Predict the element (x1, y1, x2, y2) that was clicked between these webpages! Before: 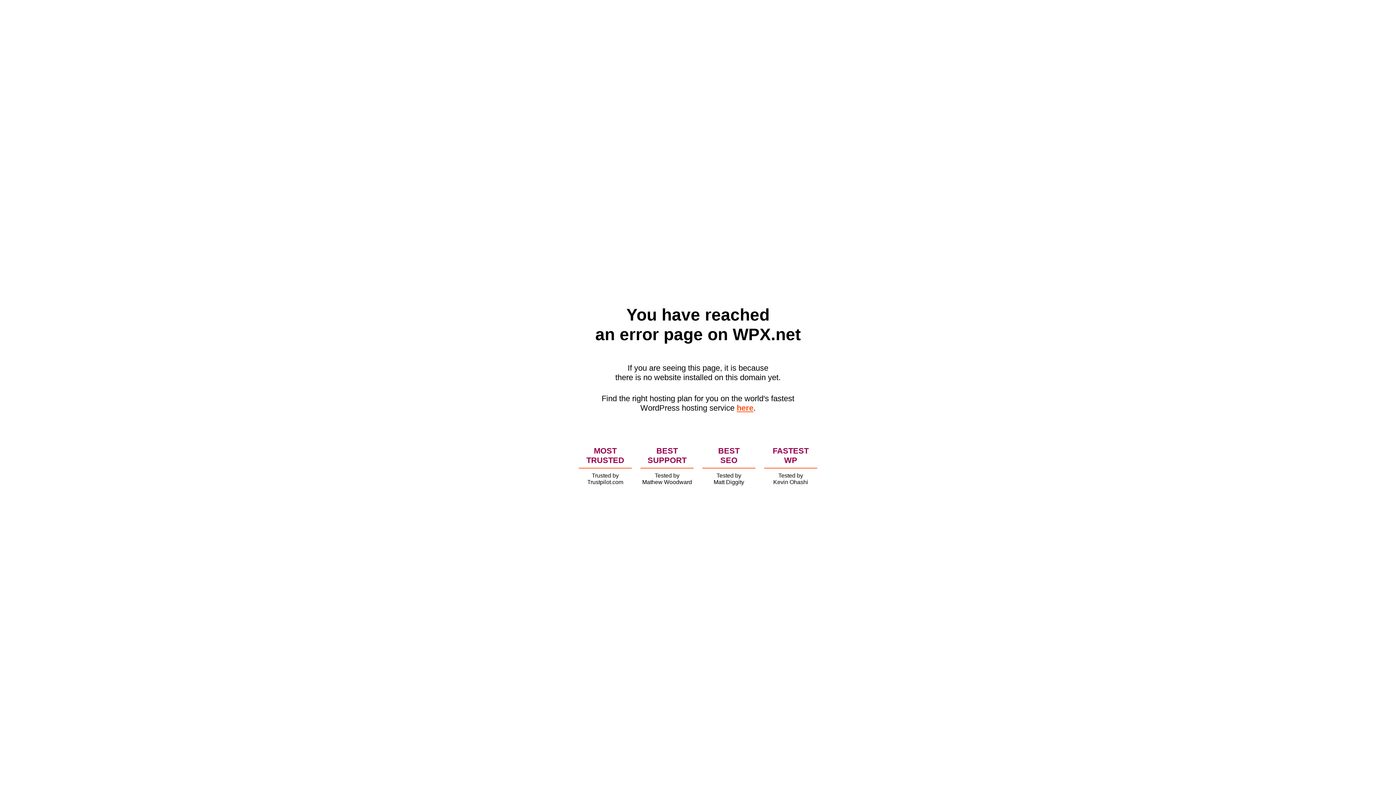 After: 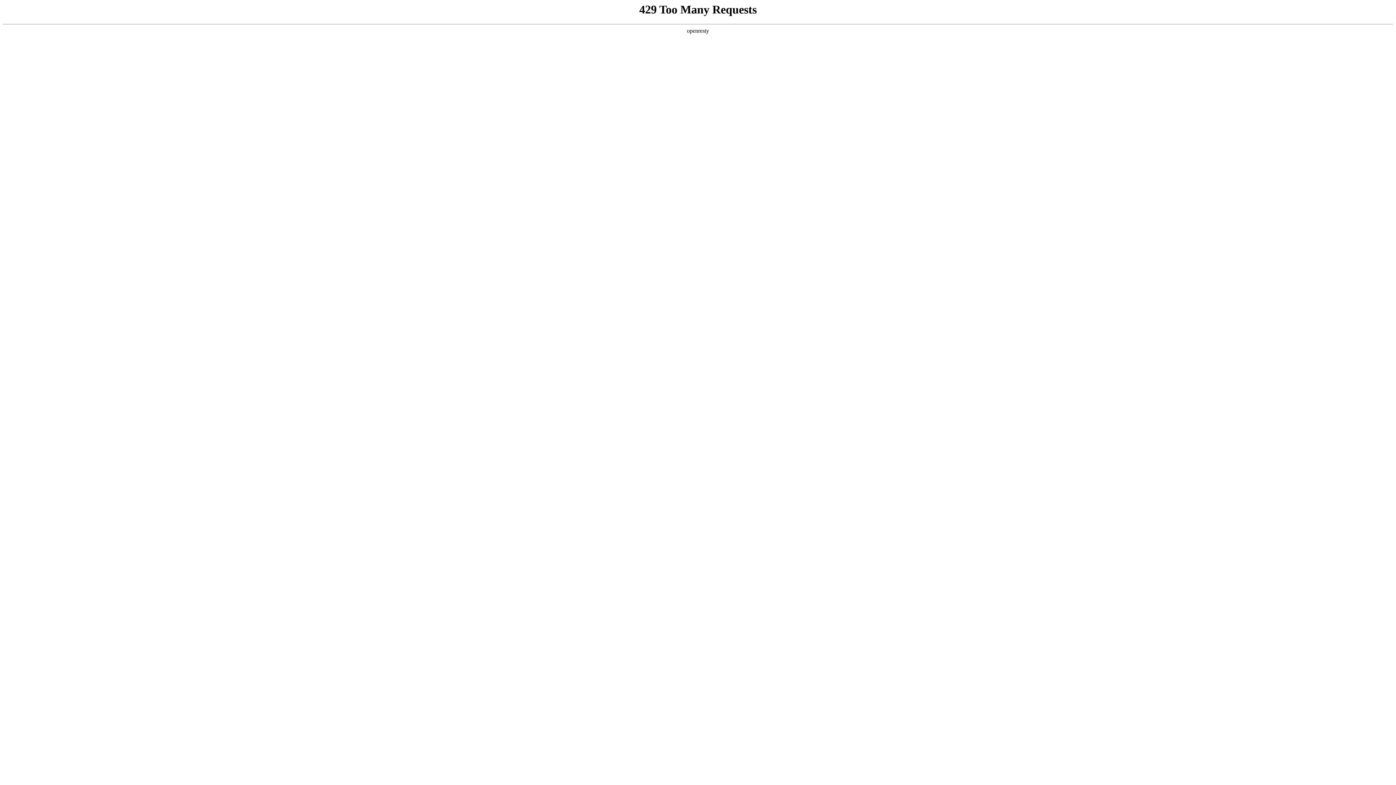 Action: label: here bbox: (736, 403, 753, 412)